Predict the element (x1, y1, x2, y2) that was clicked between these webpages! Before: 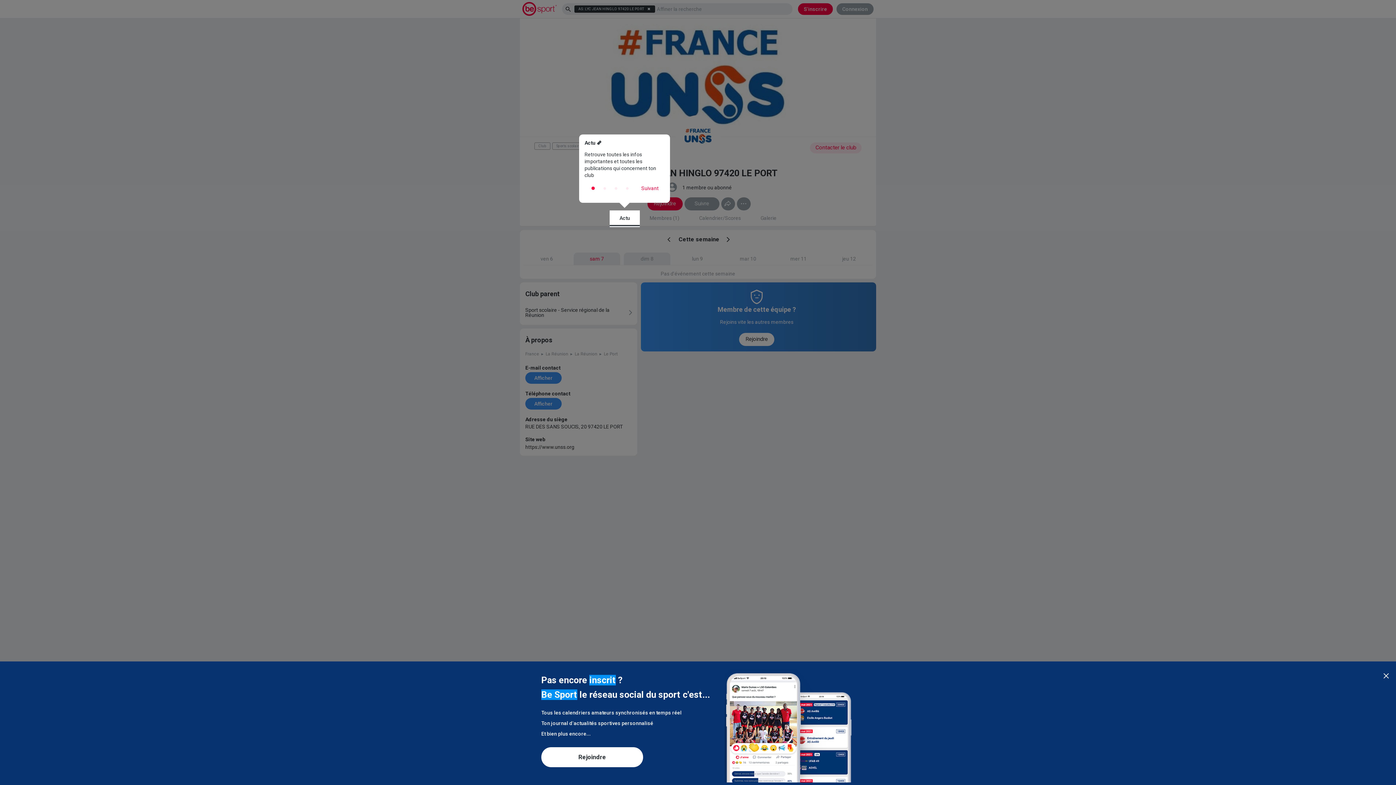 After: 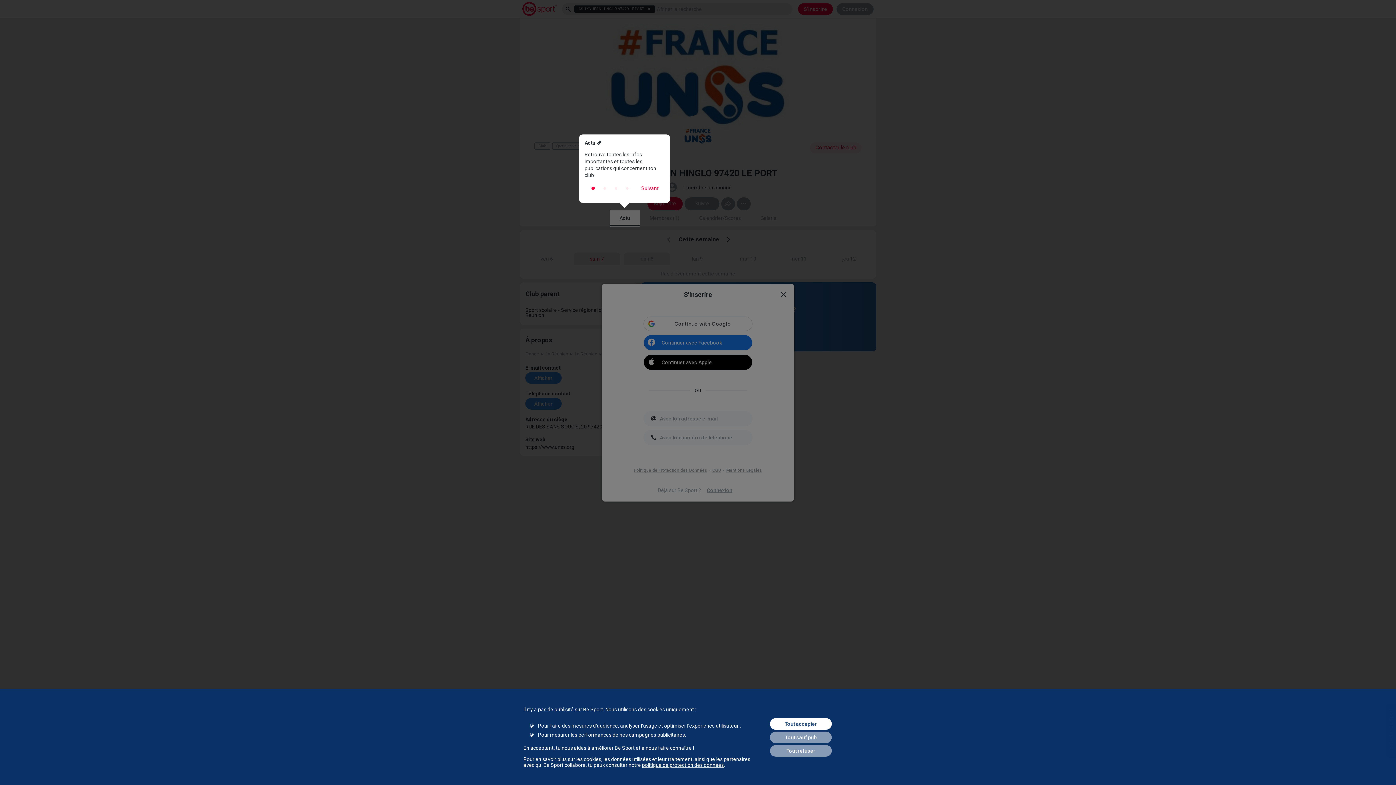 Action: bbox: (541, 747, 643, 767) label: Rejoindre